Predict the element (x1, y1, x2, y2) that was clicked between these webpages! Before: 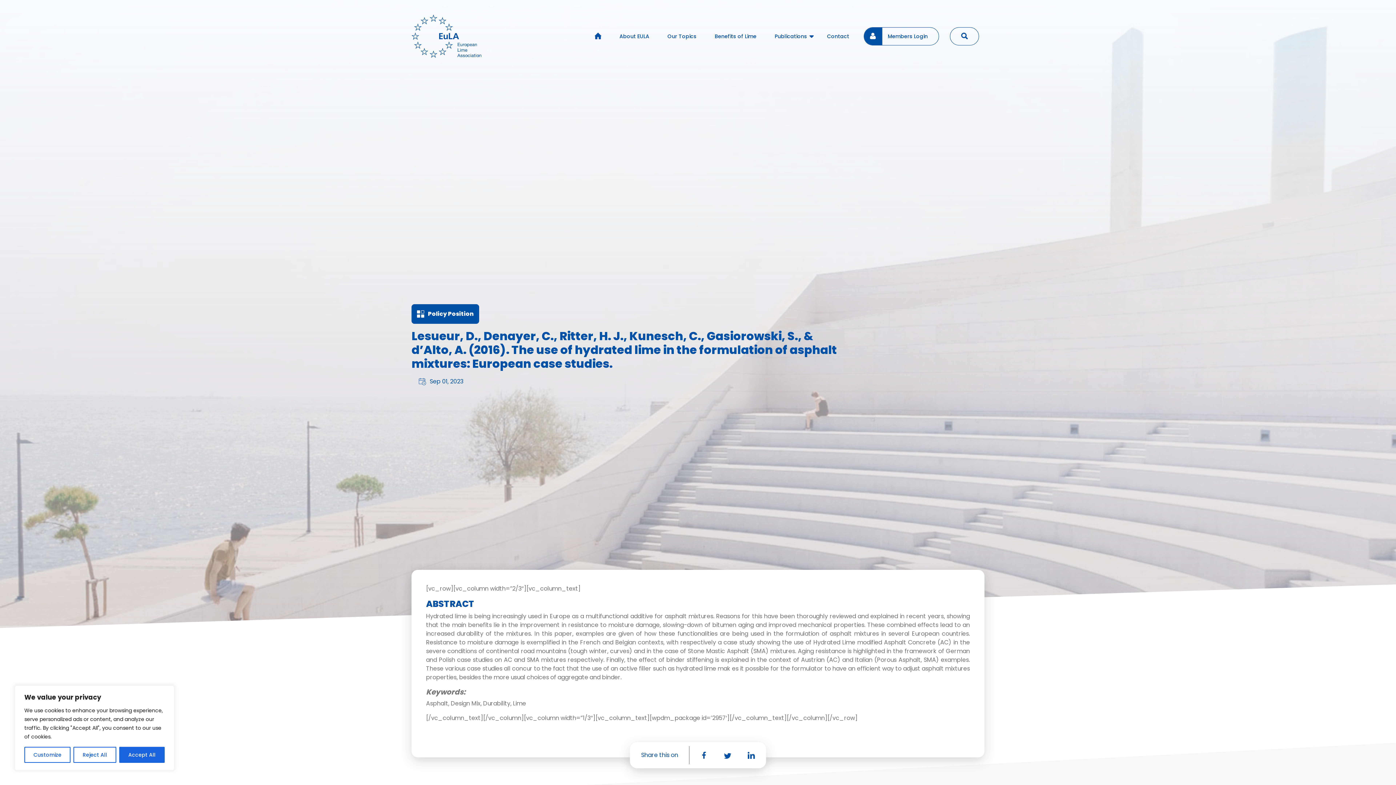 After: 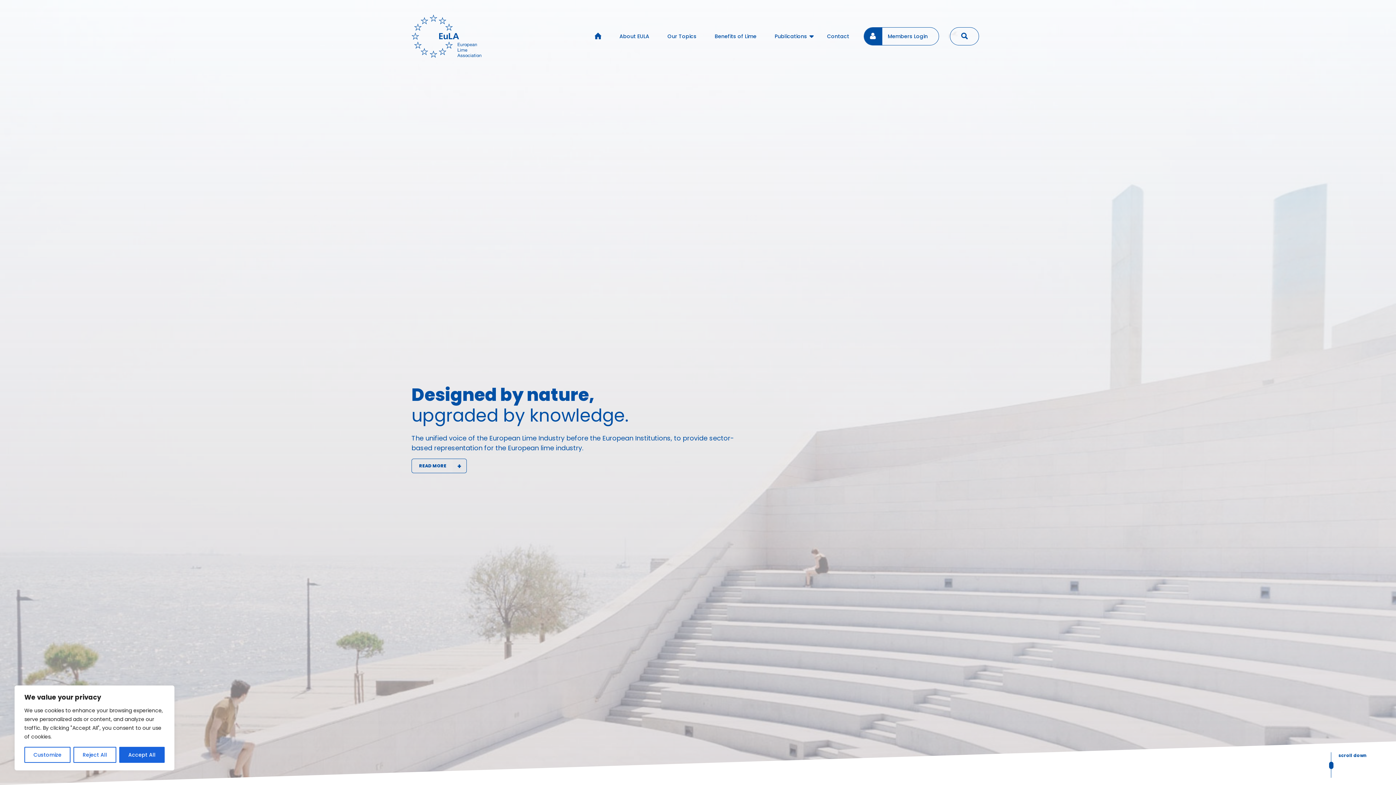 Action: bbox: (591, 27, 605, 45)